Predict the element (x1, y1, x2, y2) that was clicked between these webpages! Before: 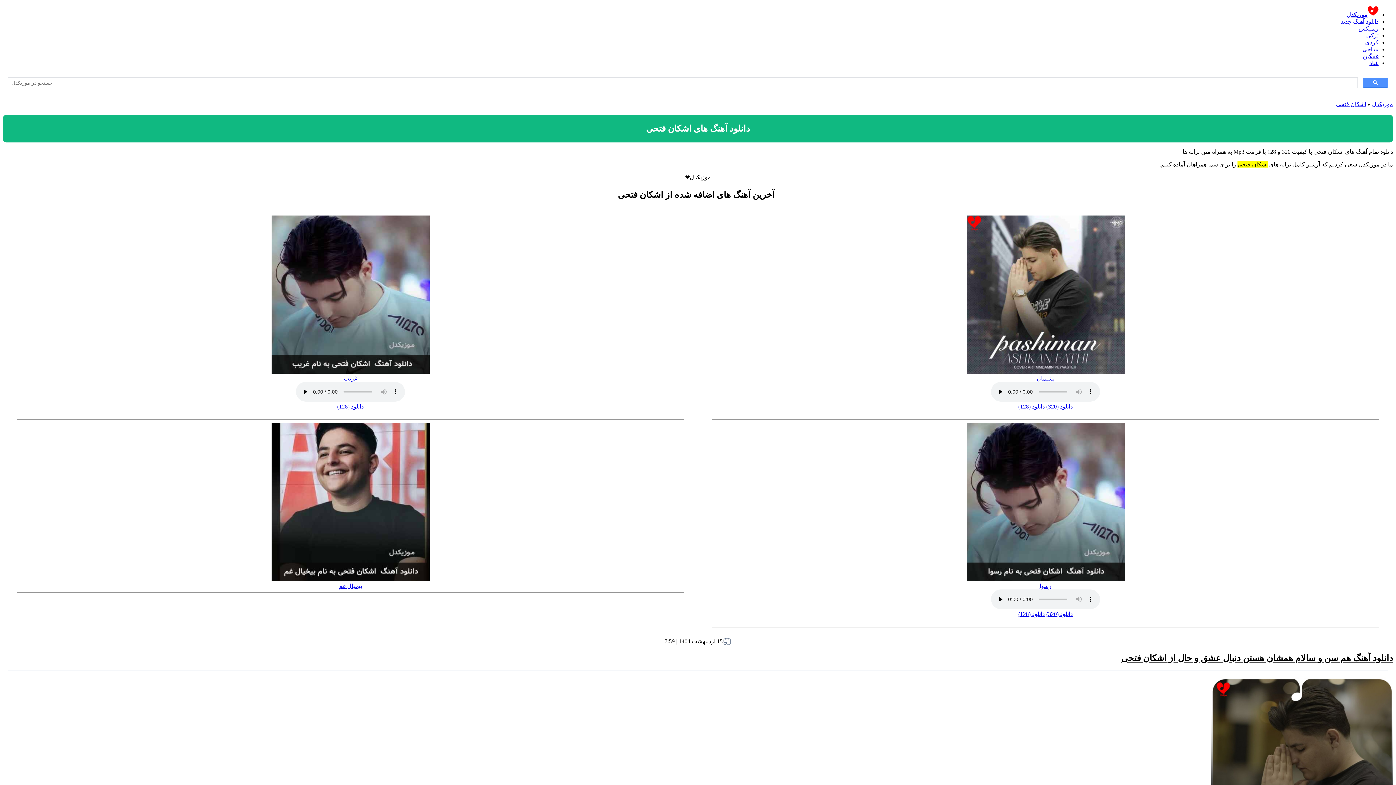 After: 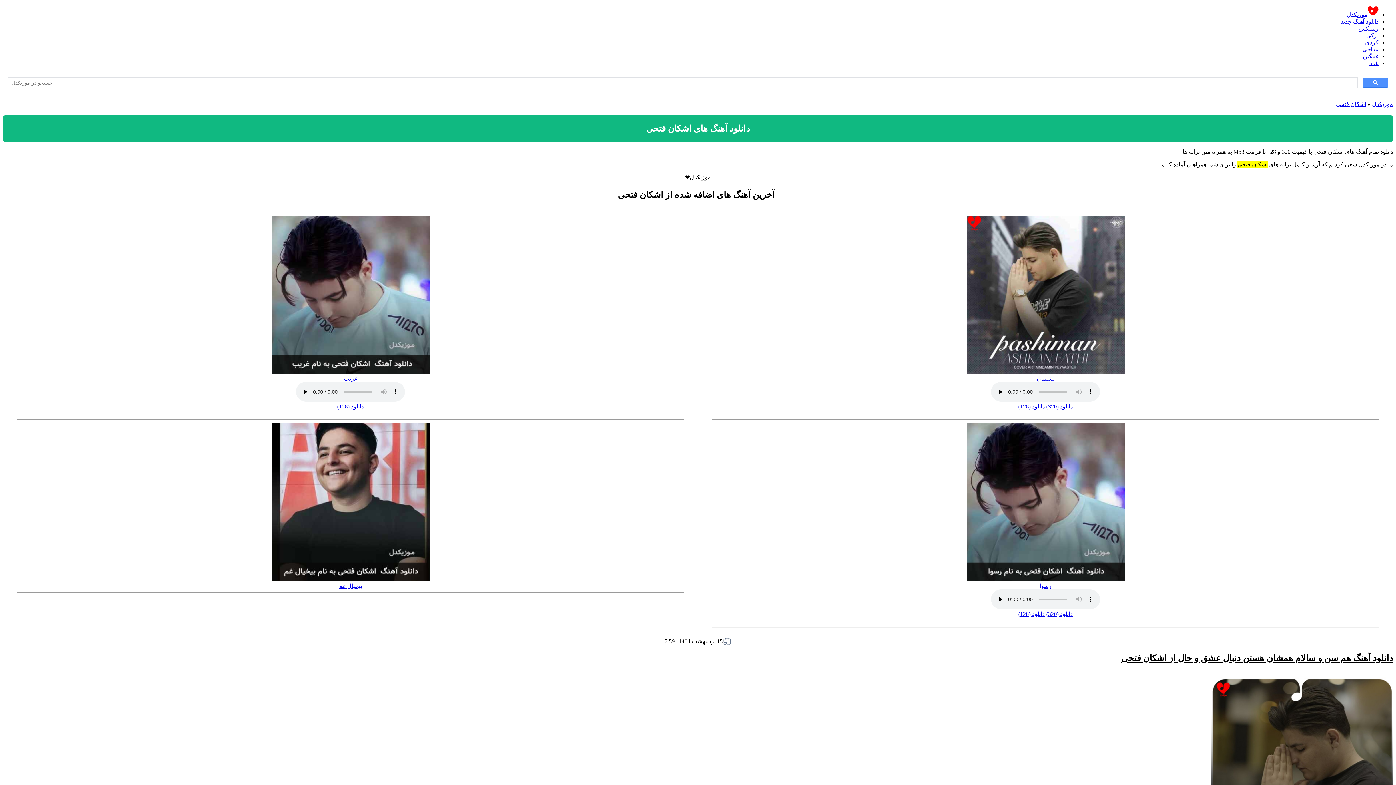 Action: bbox: (337, 403, 363, 409) label: دانلود (128)